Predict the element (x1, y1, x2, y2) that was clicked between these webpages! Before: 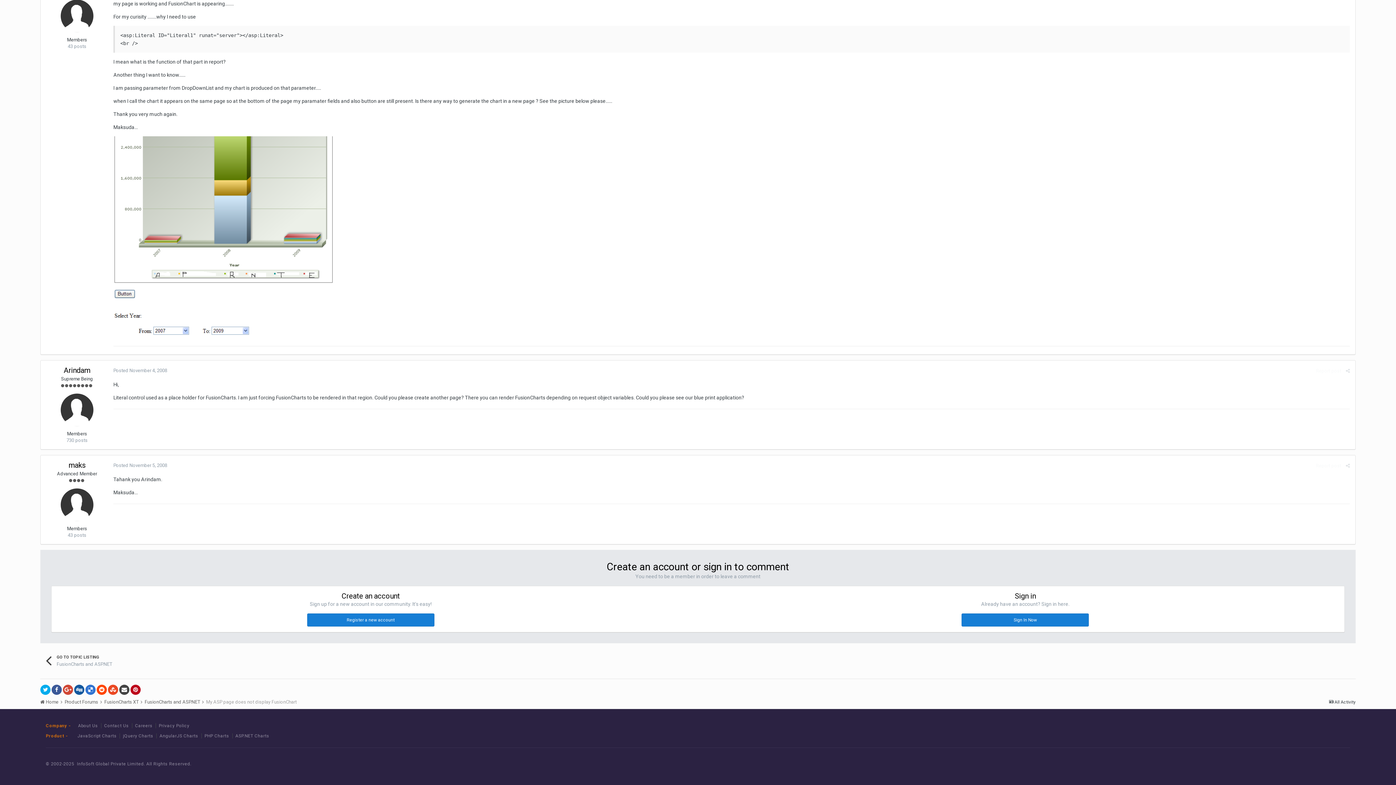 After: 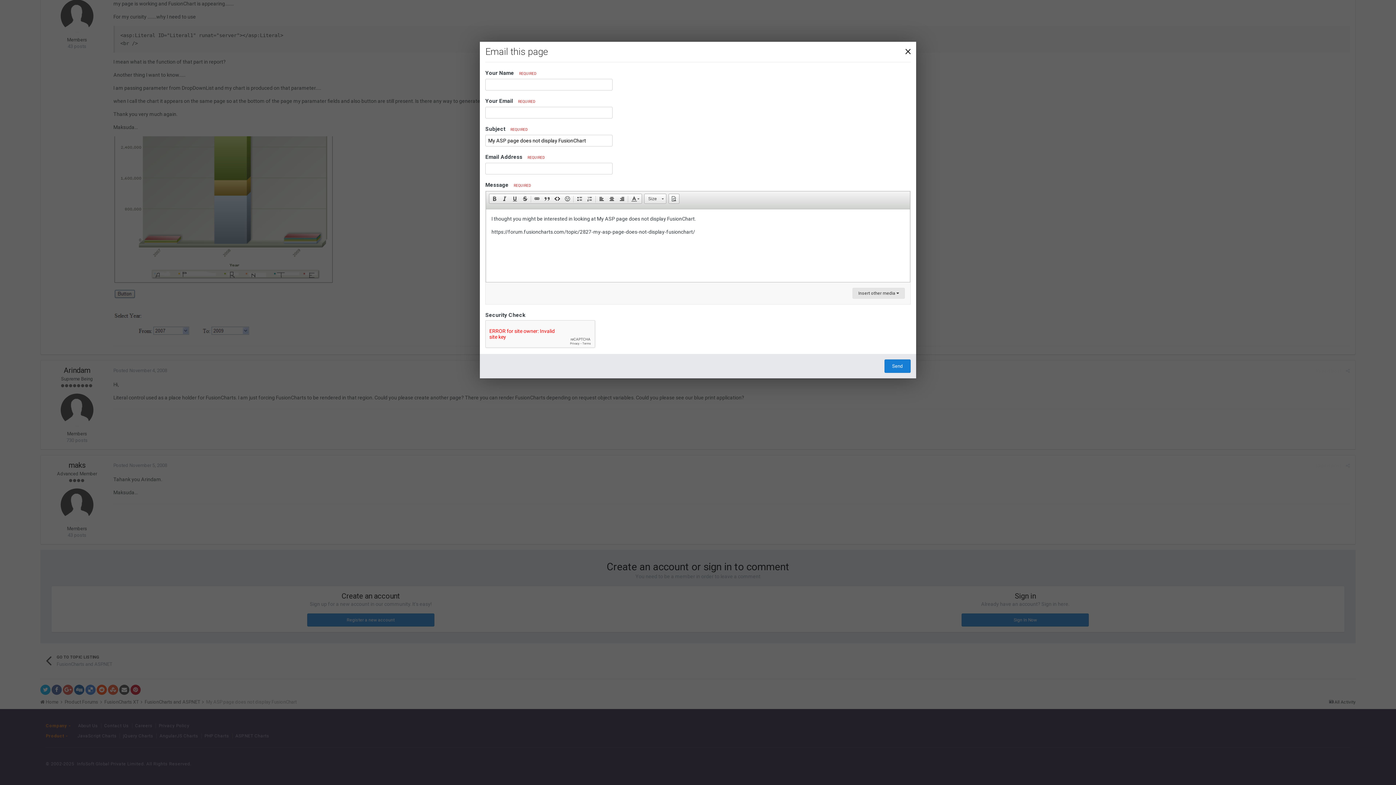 Action: bbox: (119, 685, 129, 695)